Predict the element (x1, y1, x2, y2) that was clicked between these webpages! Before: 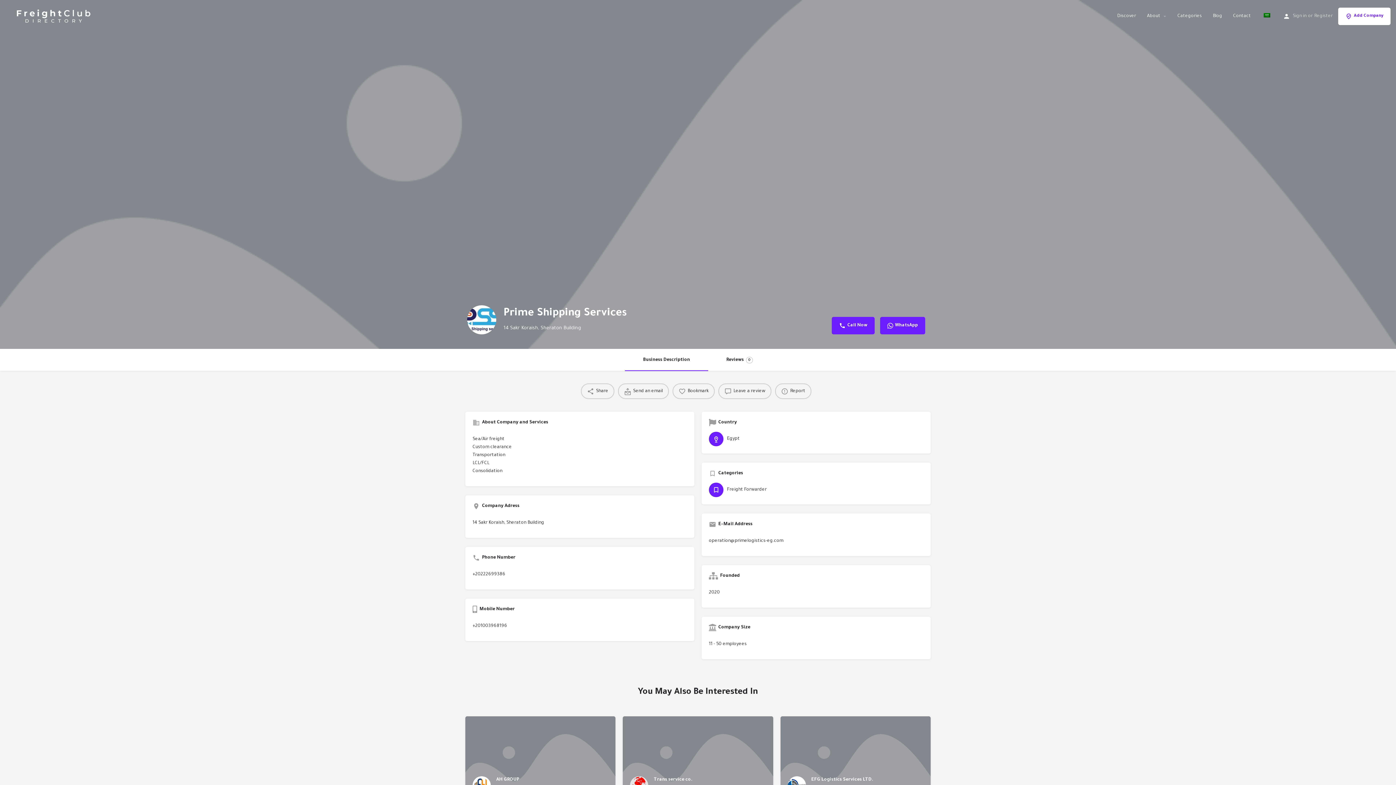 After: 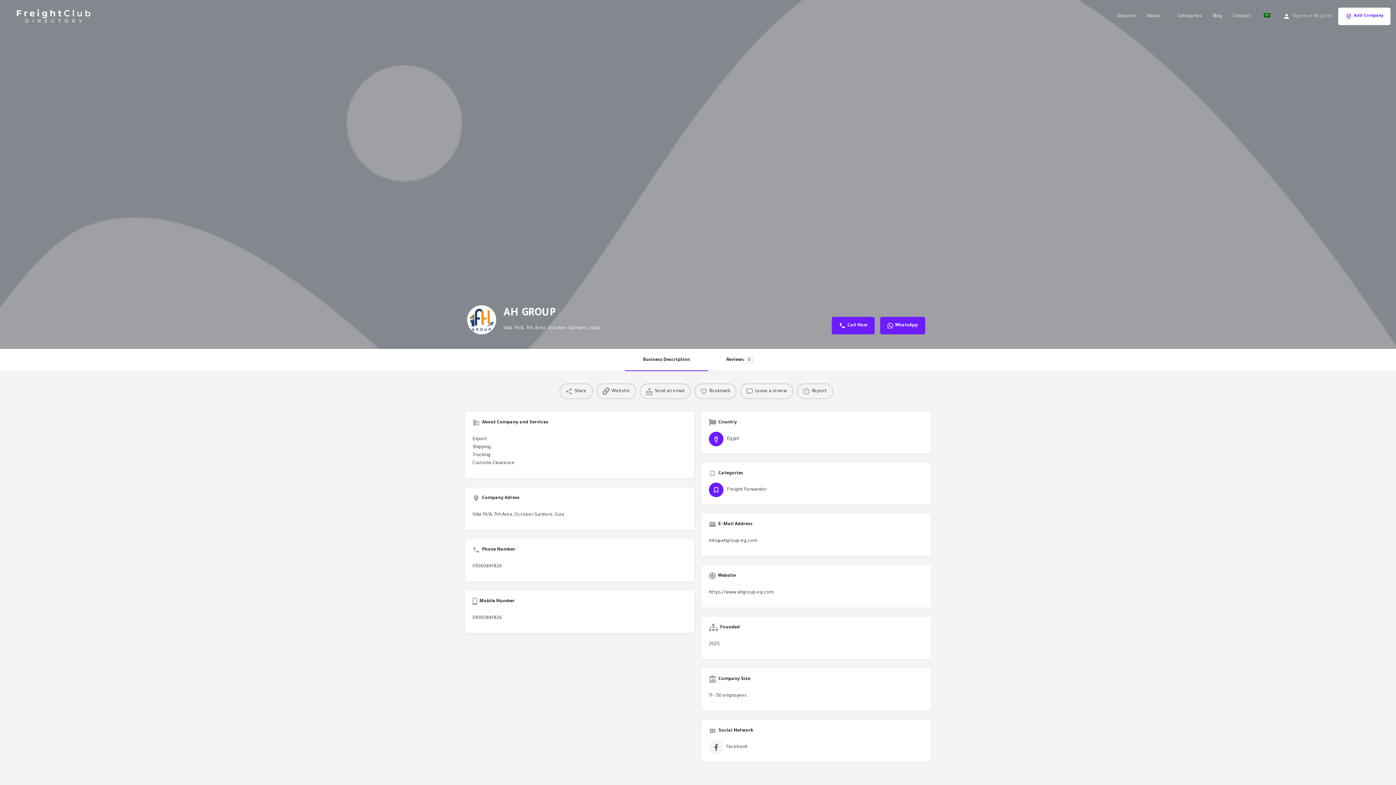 Action: label: AH GROUP
01060841826 
Egypt bbox: (465, 716, 615, 800)